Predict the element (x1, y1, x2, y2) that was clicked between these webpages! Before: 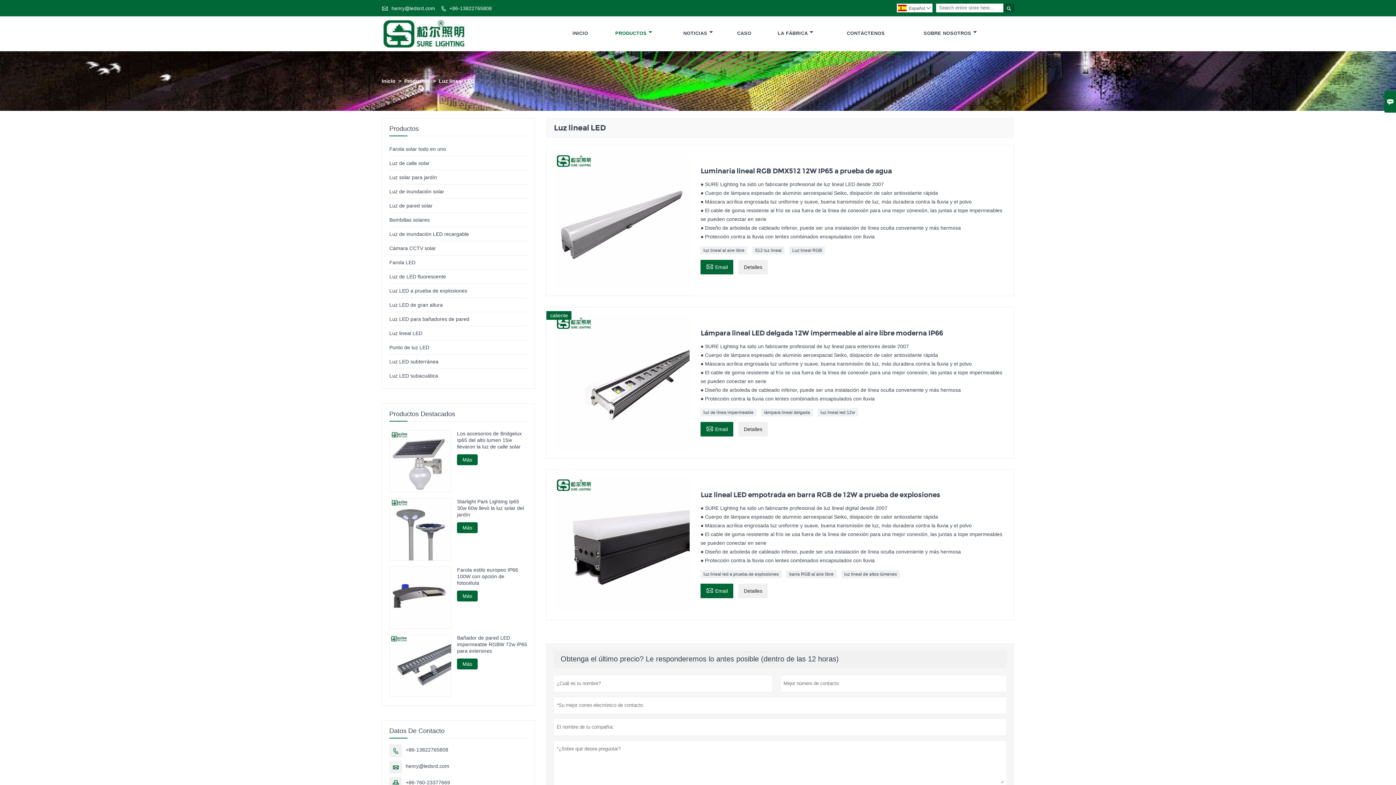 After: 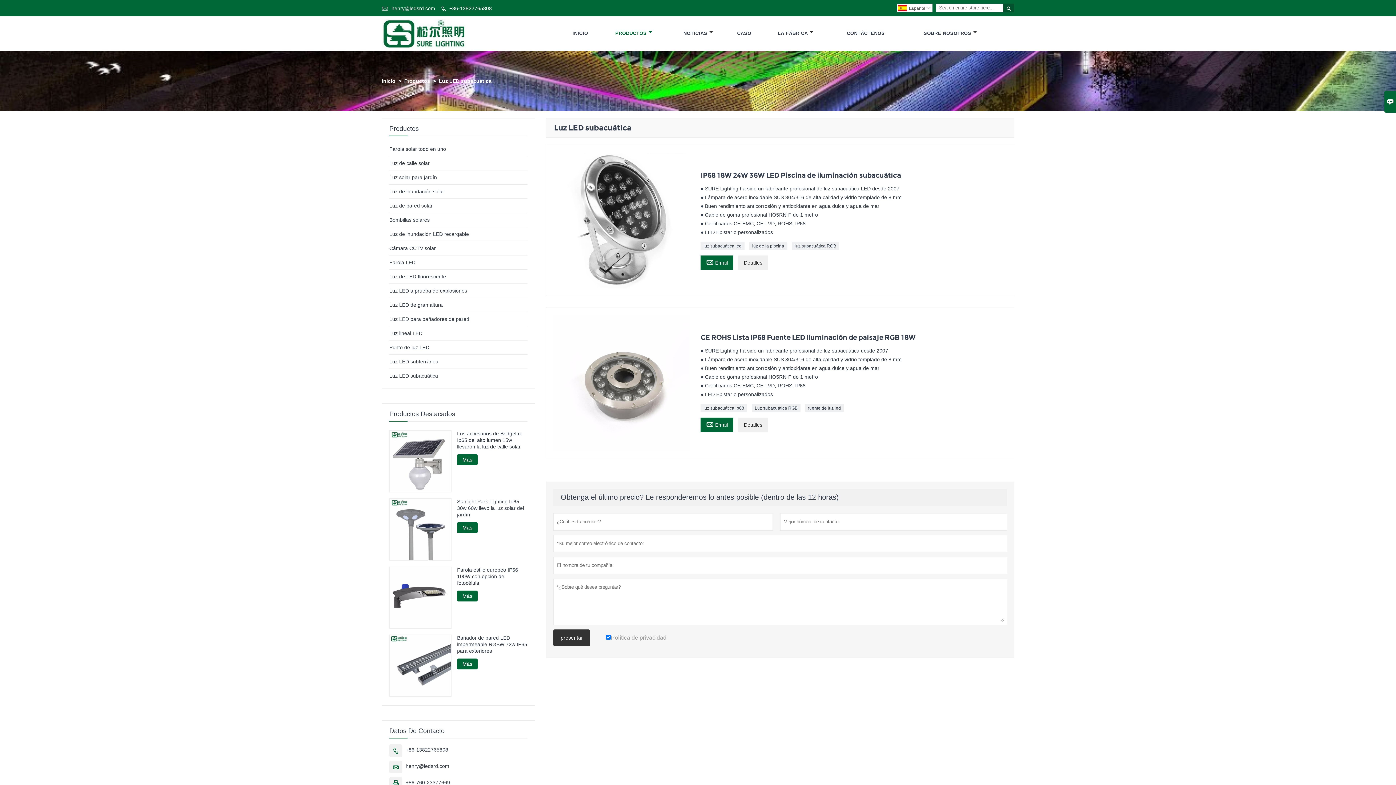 Action: bbox: (389, 373, 438, 379) label: Luz LED subacuática